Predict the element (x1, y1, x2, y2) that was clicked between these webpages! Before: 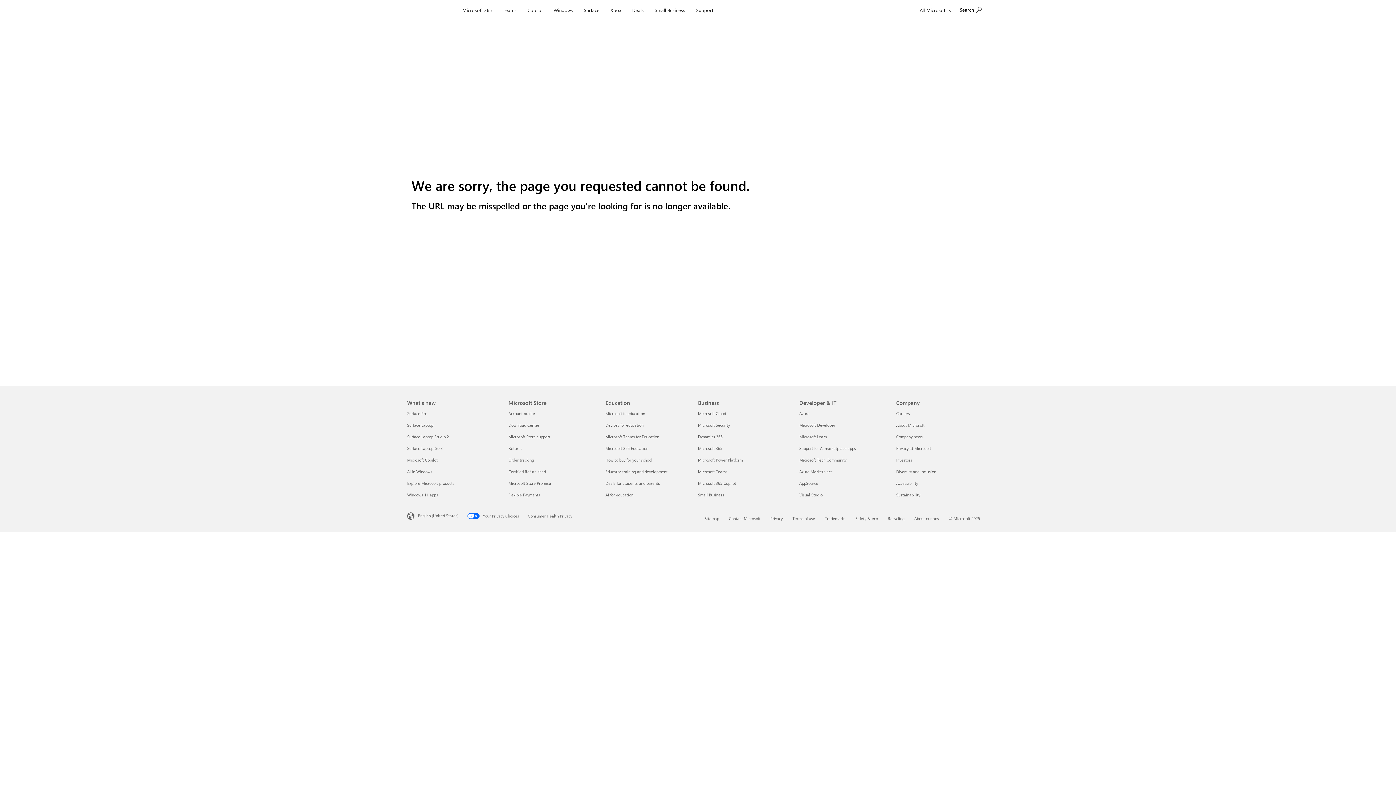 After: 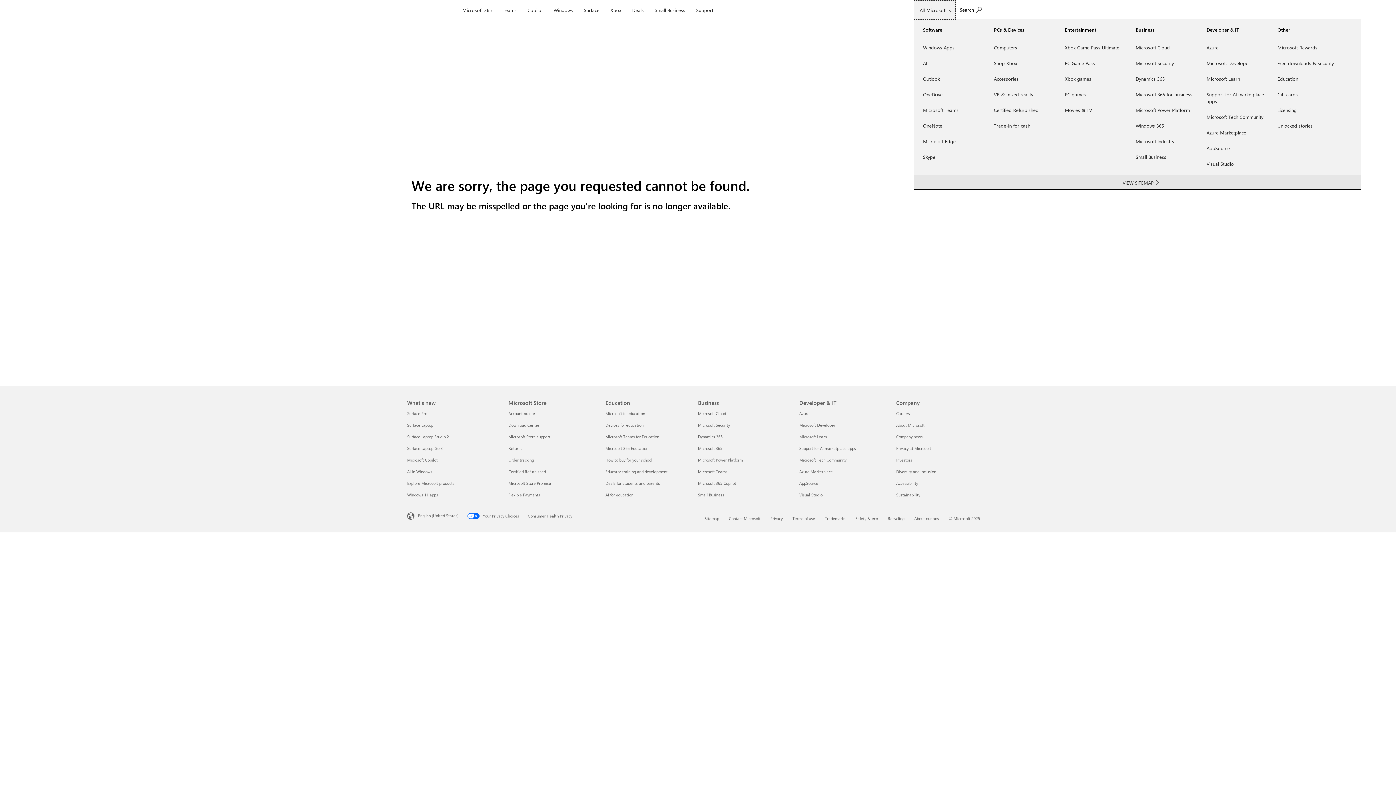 Action: bbox: (914, 0, 956, 19) label: All Microsoft